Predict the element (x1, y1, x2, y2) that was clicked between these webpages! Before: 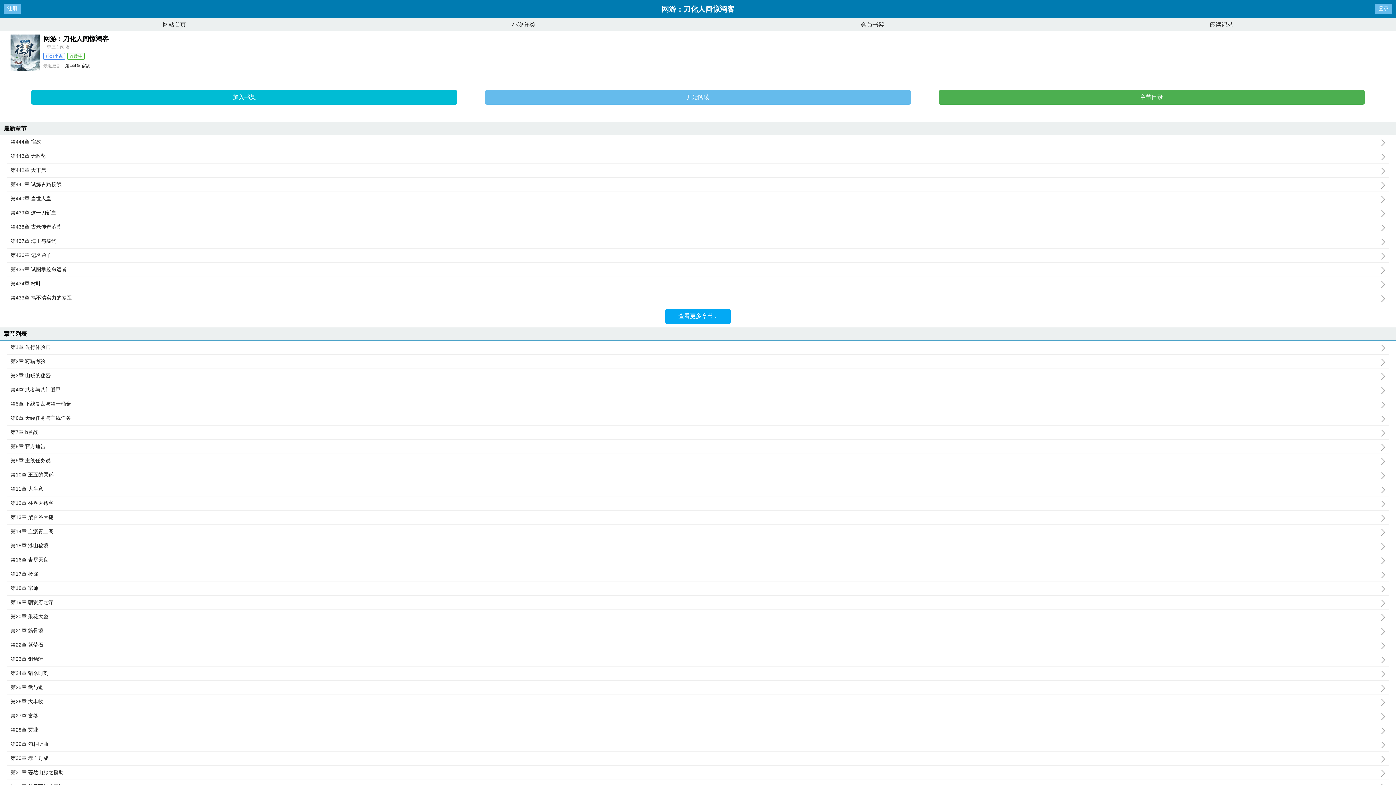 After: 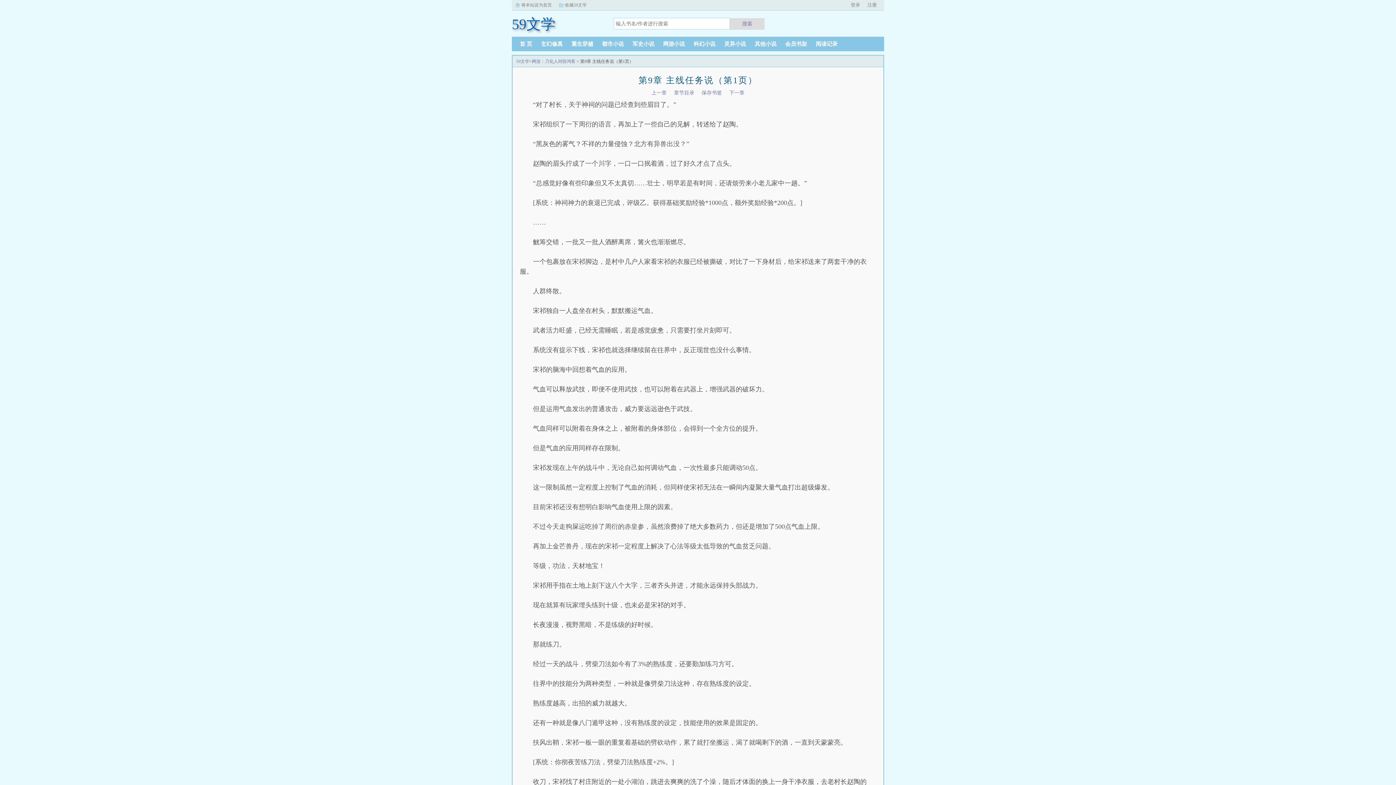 Action: bbox: (10, 457, 1389, 464) label: 第9章 主线任务说